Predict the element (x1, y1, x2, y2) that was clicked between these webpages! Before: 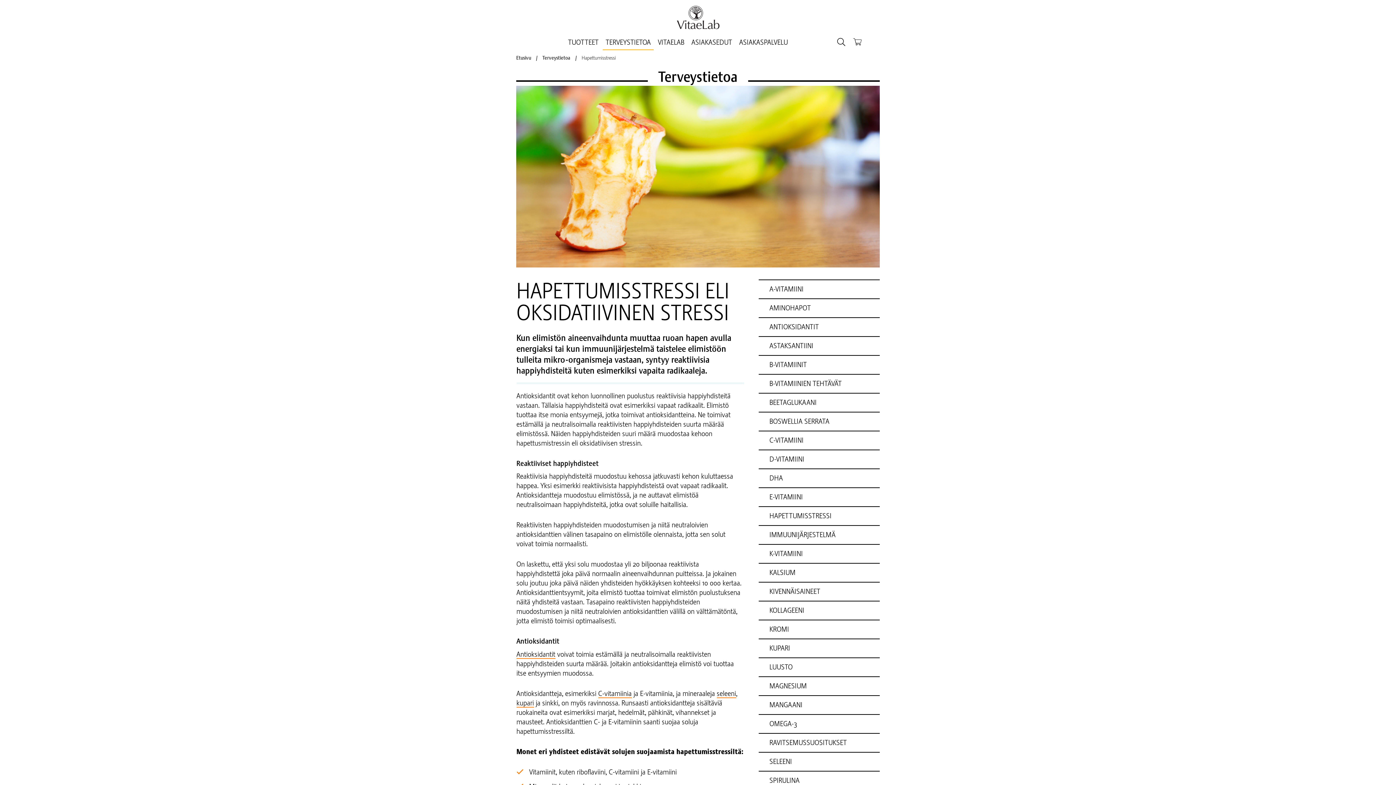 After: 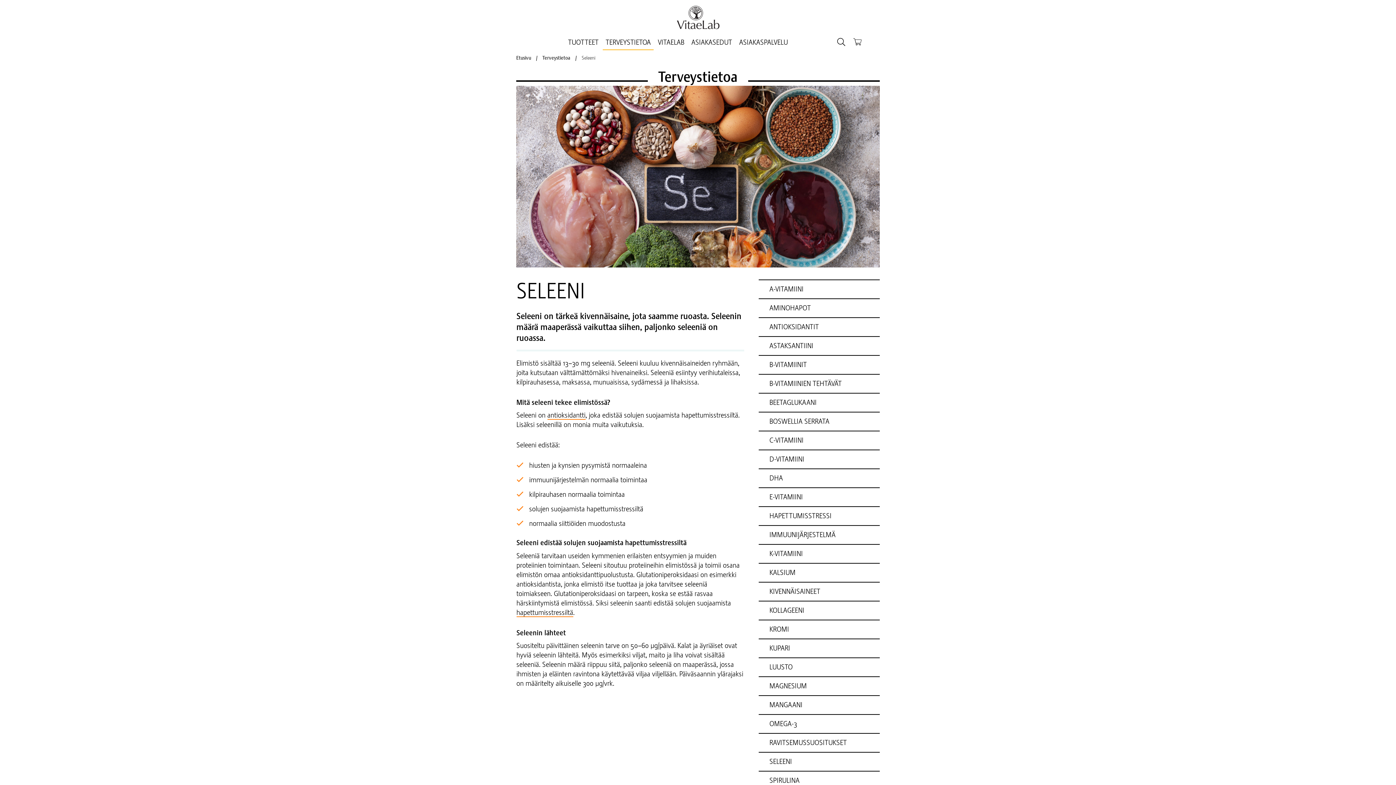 Action: bbox: (769, 753, 879, 771) label: SELEENI